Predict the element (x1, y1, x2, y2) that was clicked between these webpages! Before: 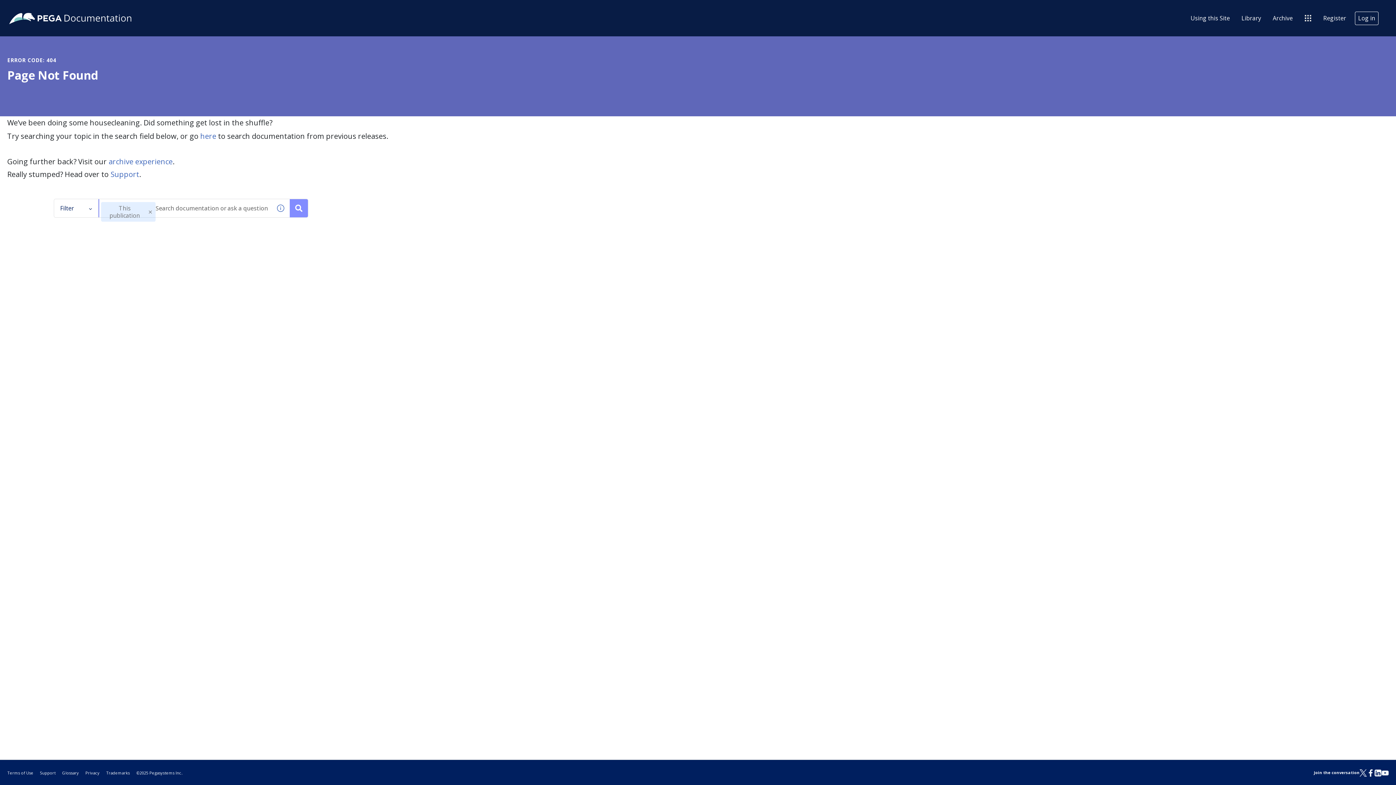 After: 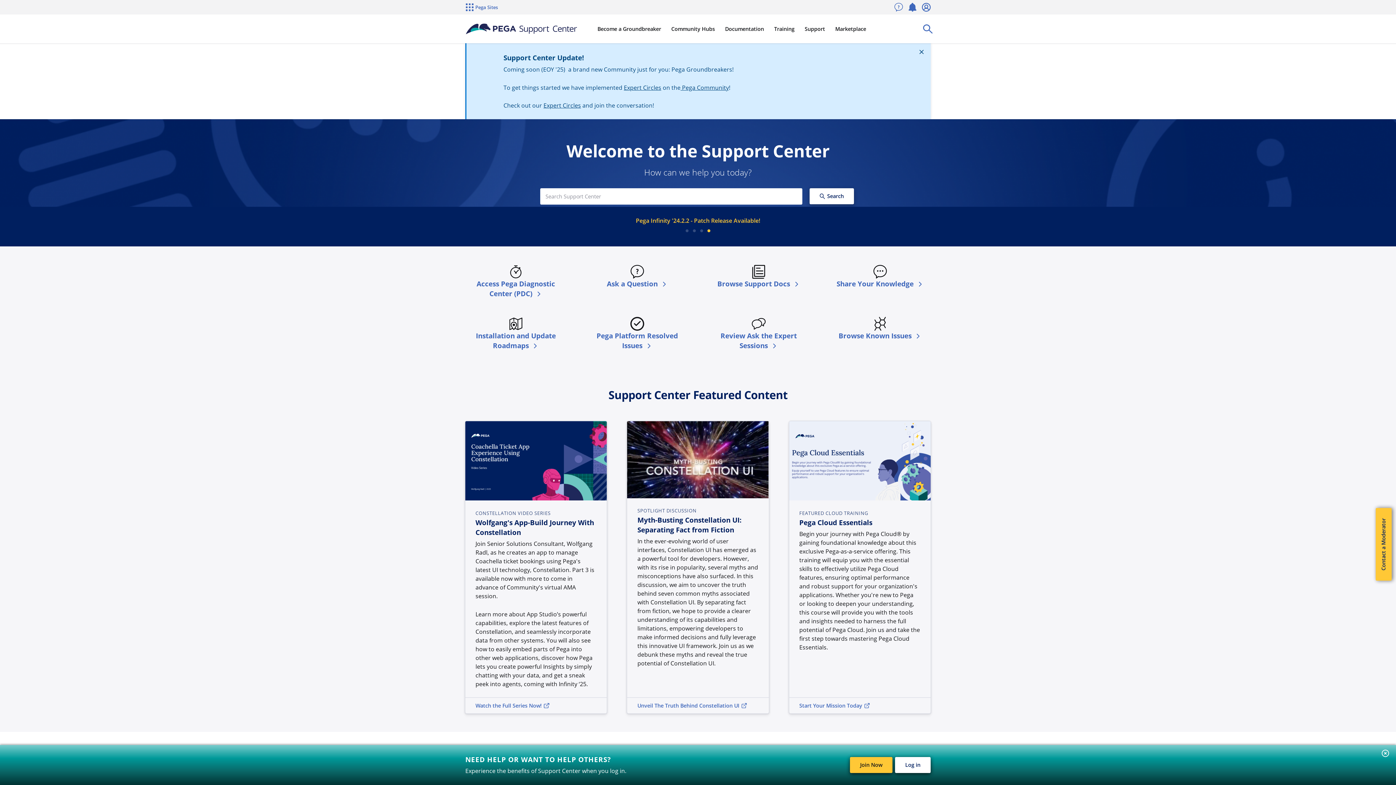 Action: label: Support bbox: (40, 770, 55, 776)